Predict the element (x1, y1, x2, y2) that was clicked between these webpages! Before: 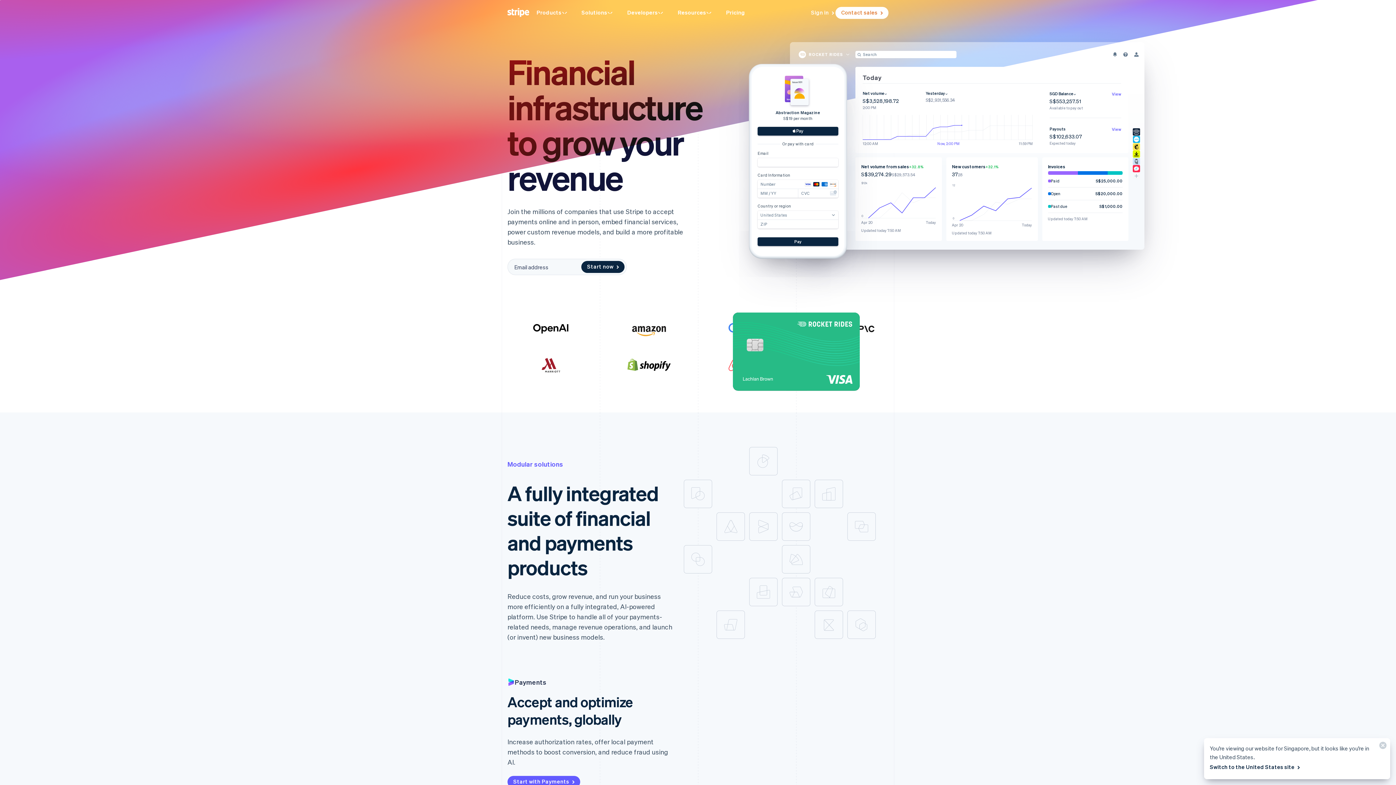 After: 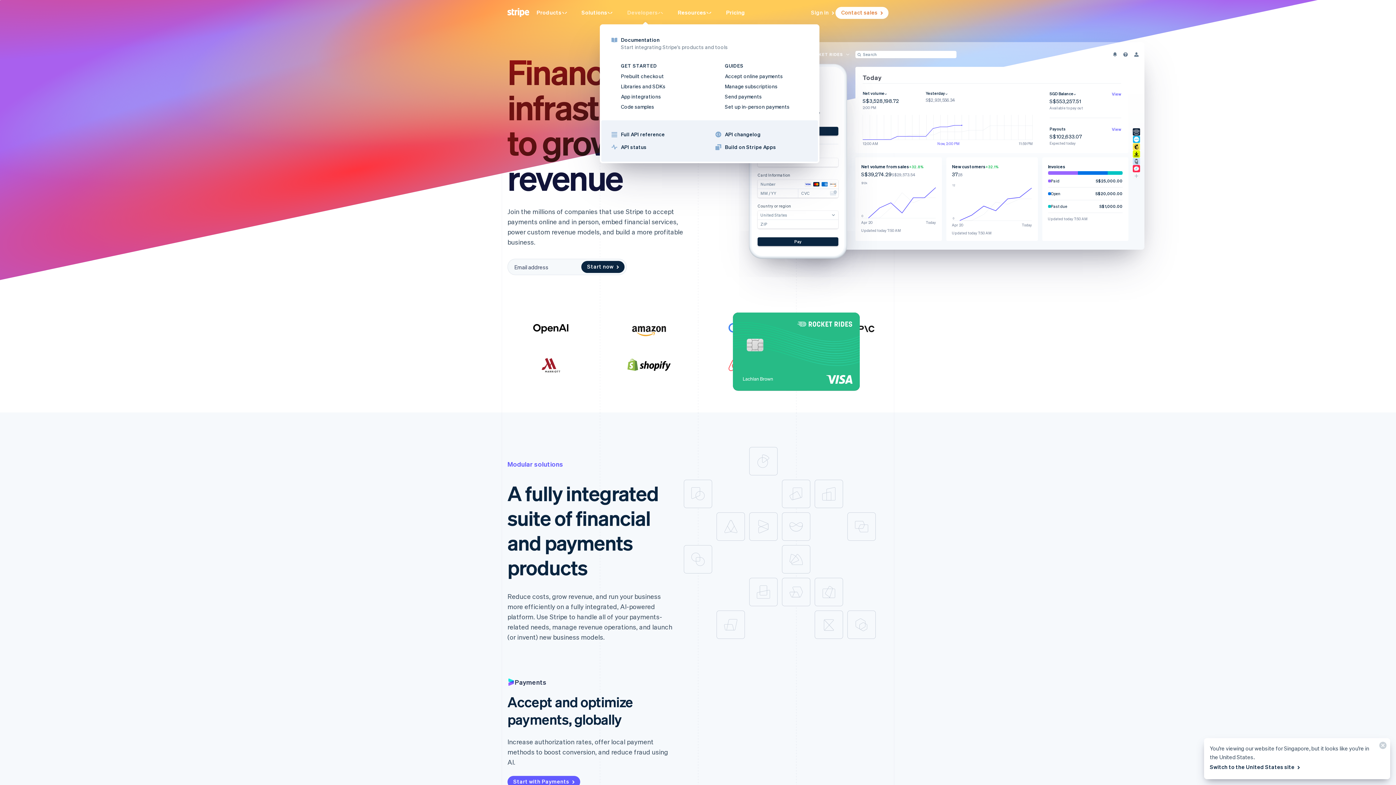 Action: label: Developers bbox: (620, 4, 671, 20)